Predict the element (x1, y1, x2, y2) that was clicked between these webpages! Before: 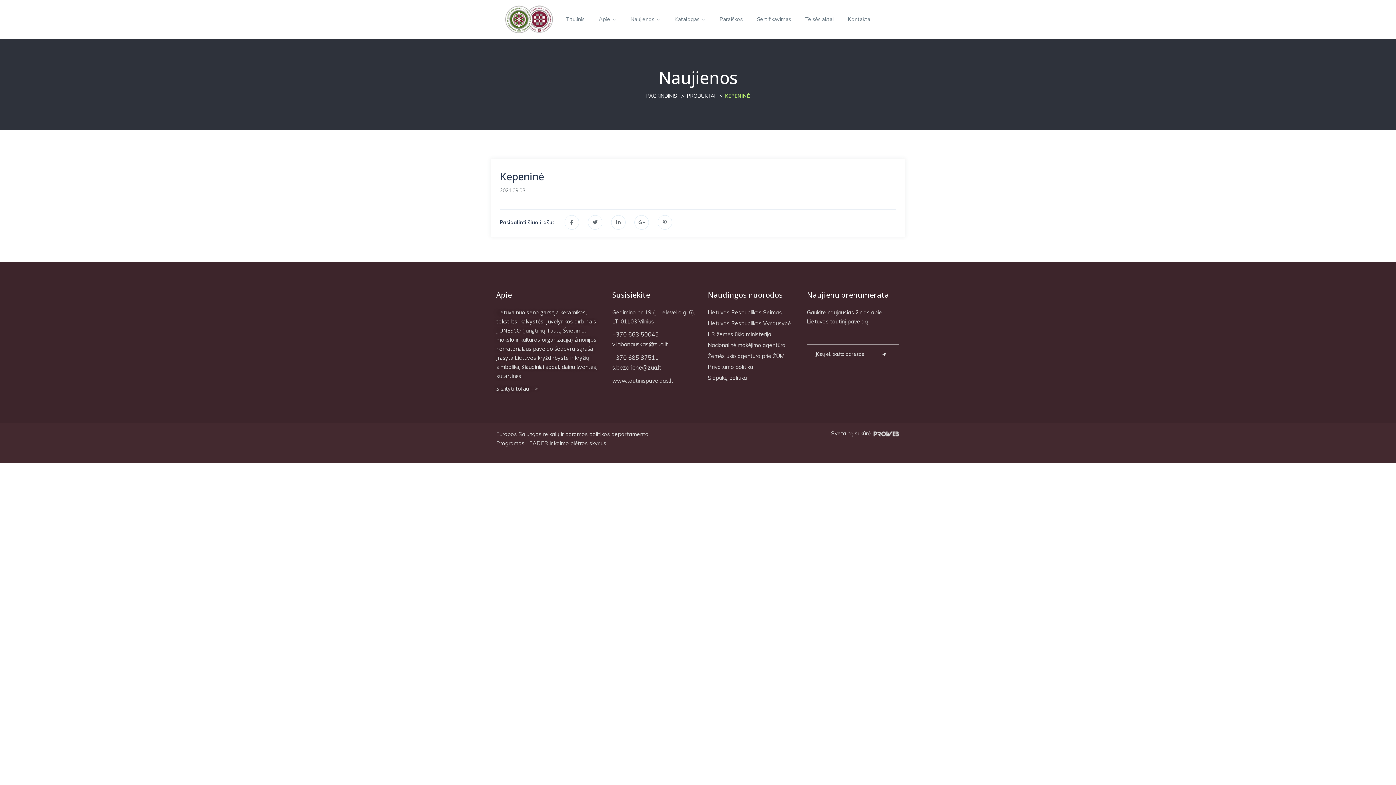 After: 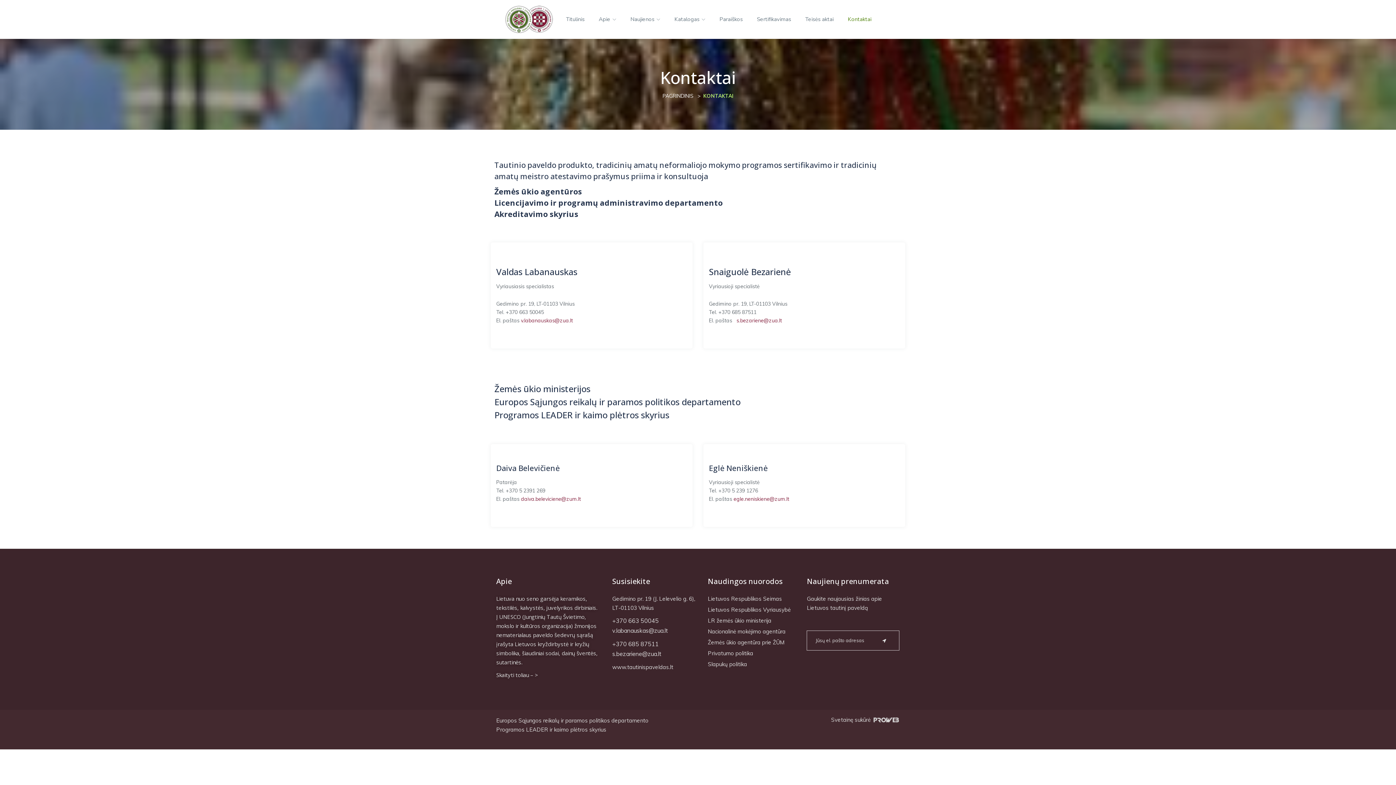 Action: bbox: (844, 8, 875, 30) label: Kontaktai